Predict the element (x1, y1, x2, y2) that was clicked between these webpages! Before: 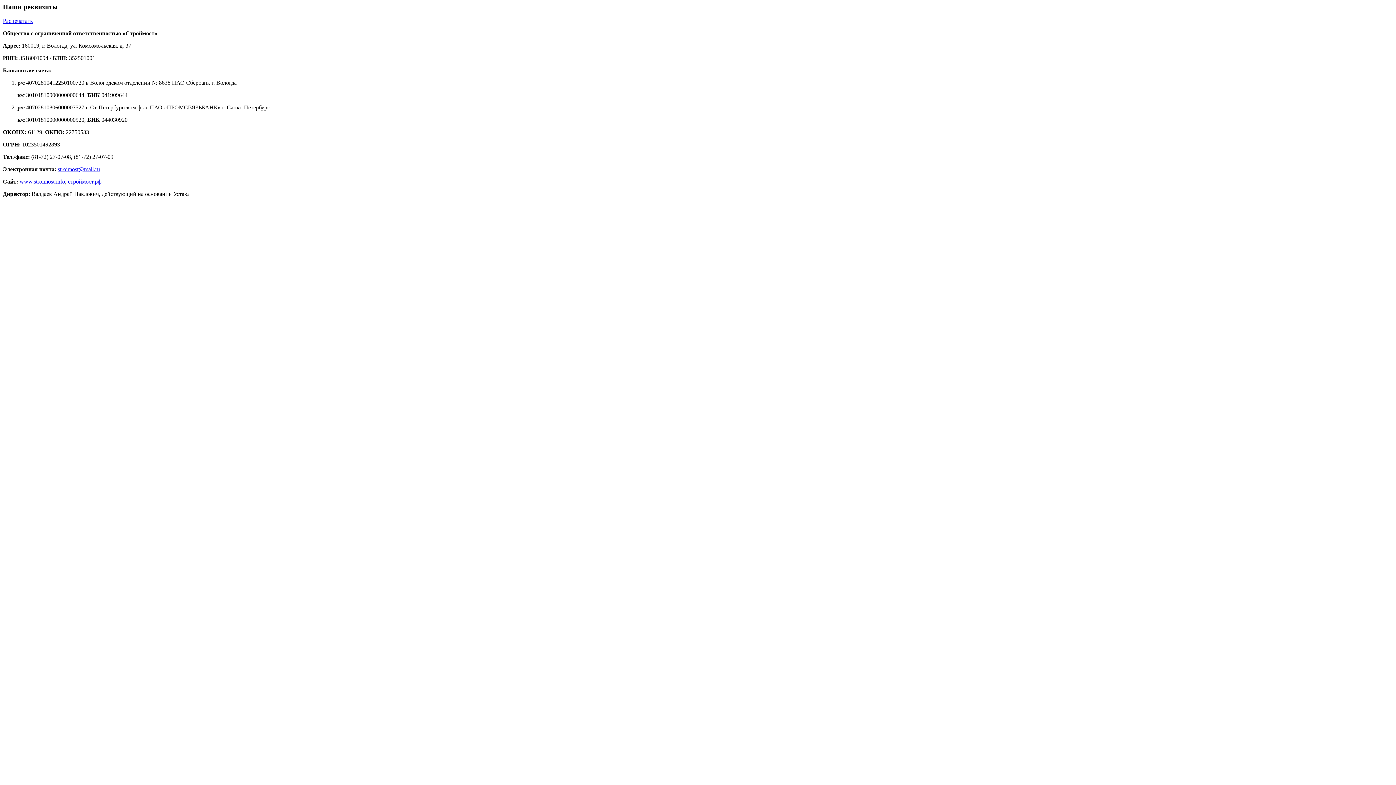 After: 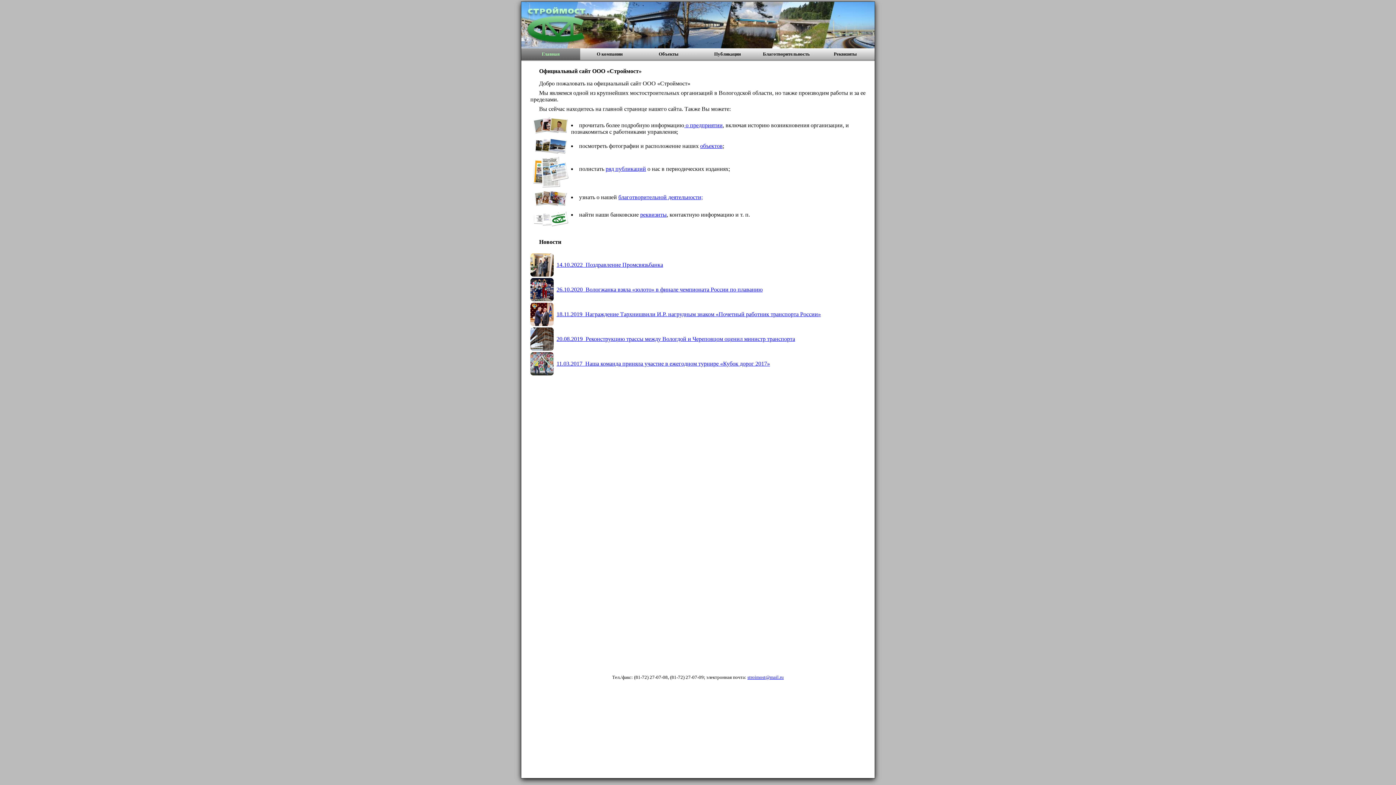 Action: label: www.stroimost.info bbox: (19, 178, 65, 184)